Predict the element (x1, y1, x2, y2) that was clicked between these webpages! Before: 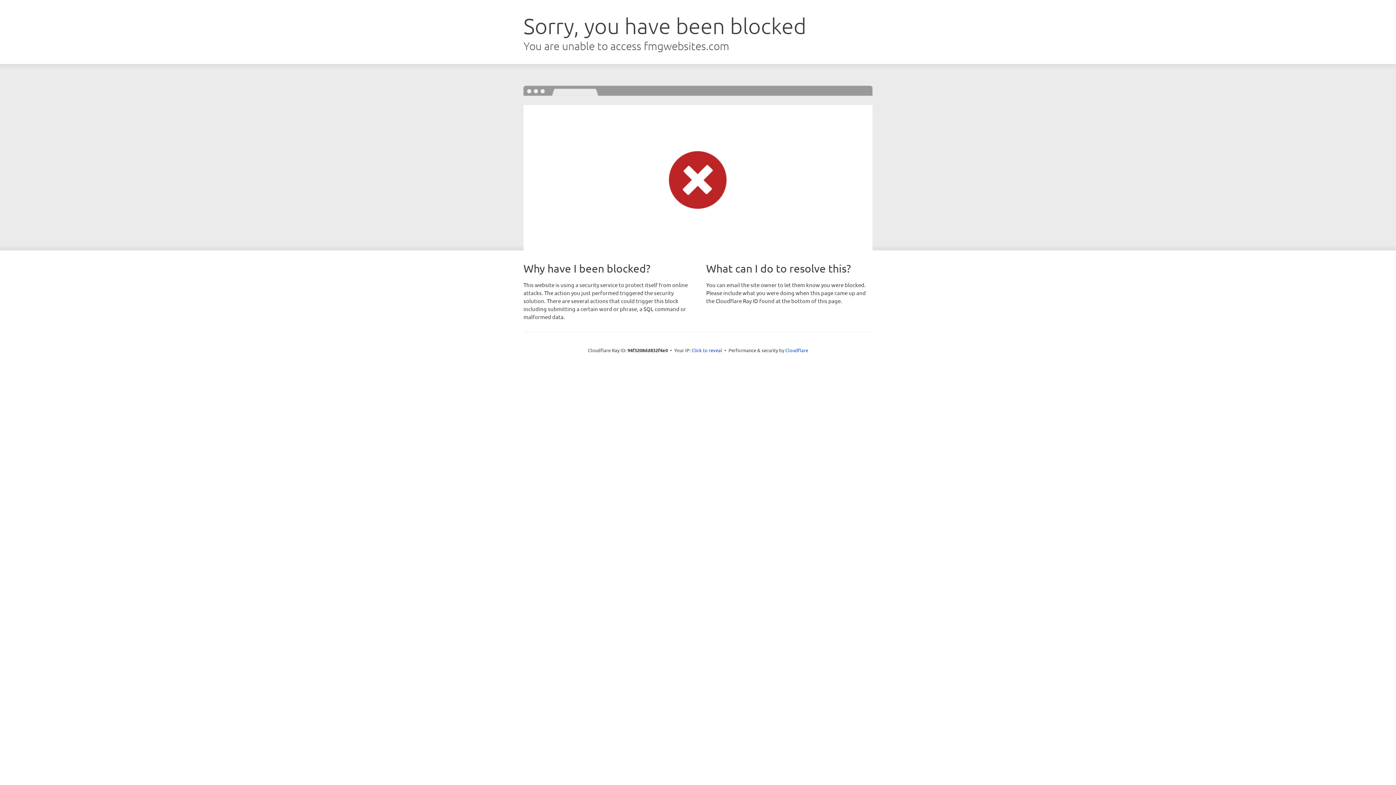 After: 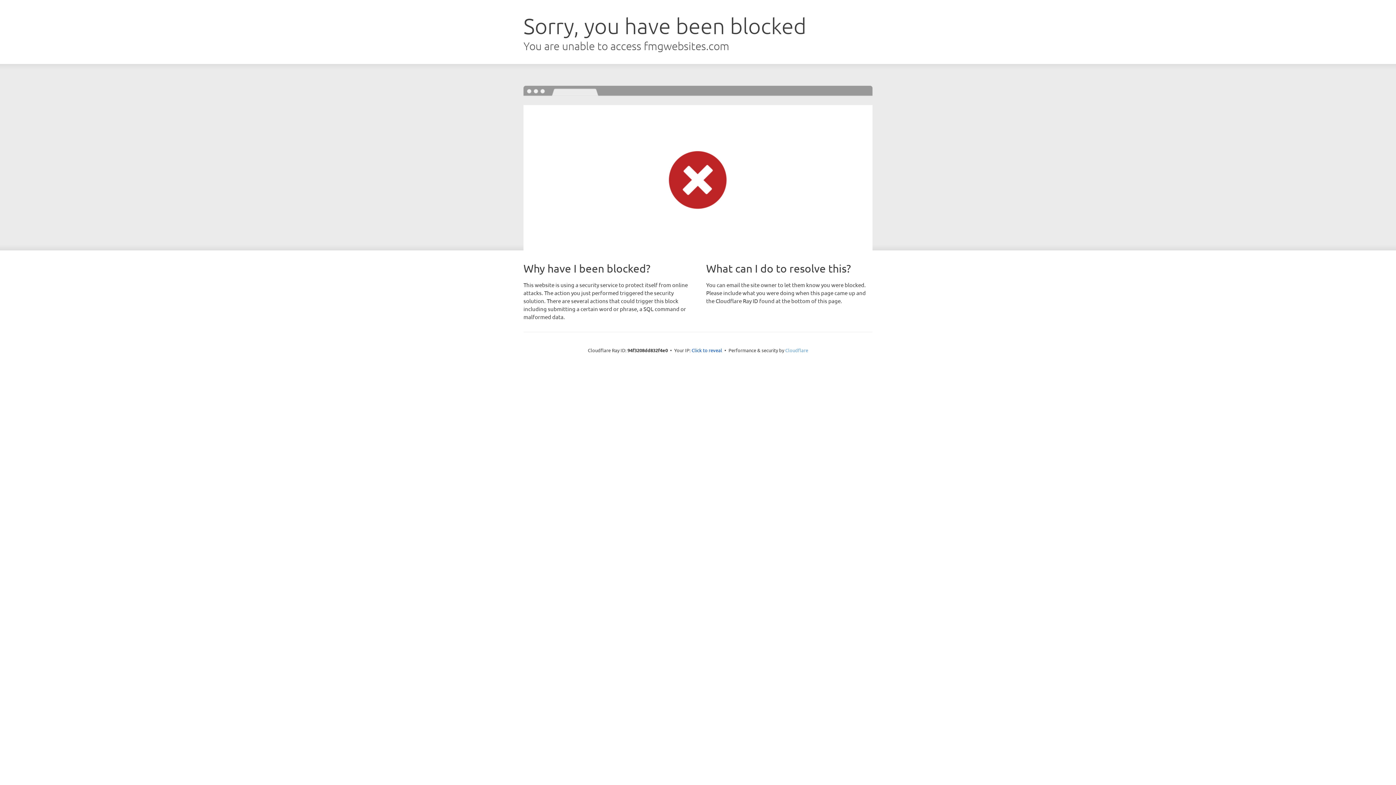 Action: bbox: (785, 347, 808, 353) label: Cloudflare